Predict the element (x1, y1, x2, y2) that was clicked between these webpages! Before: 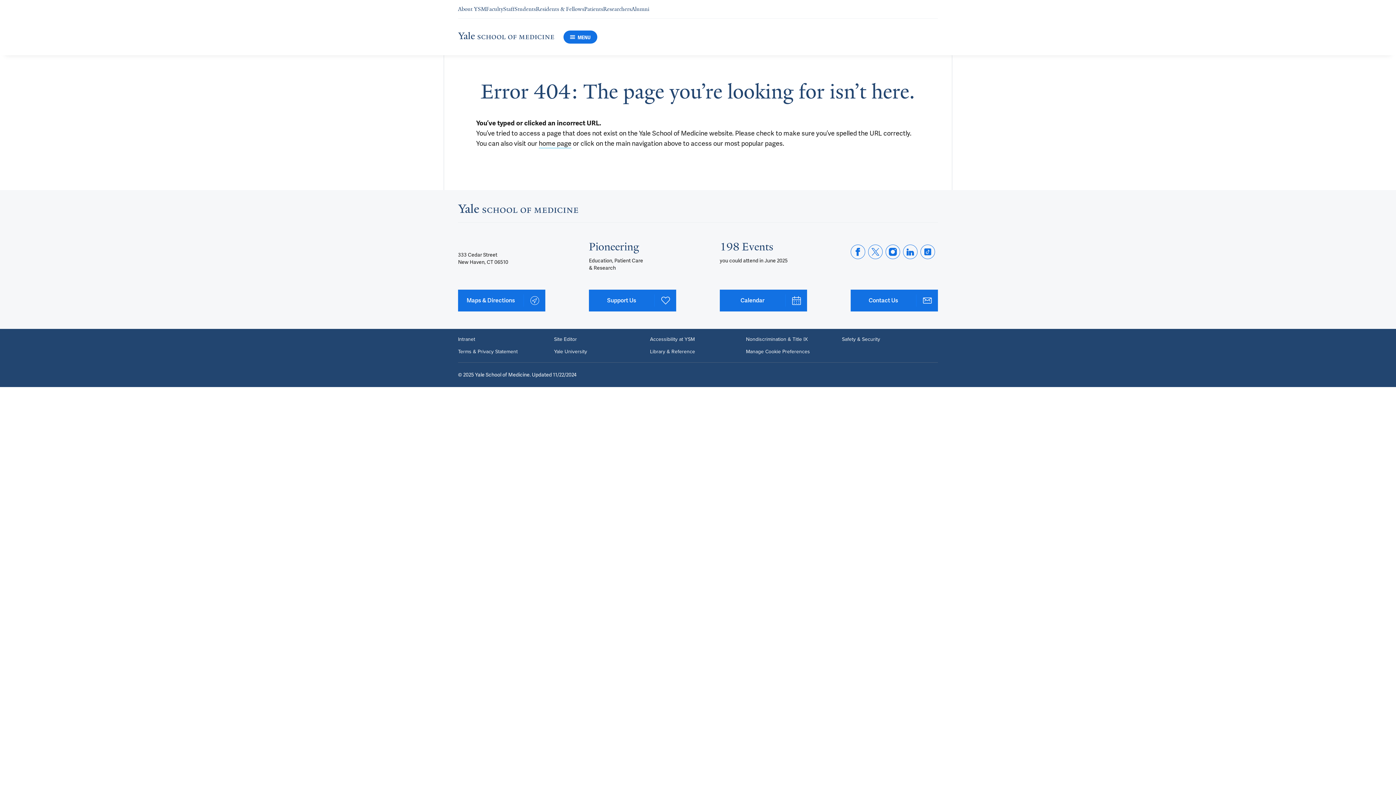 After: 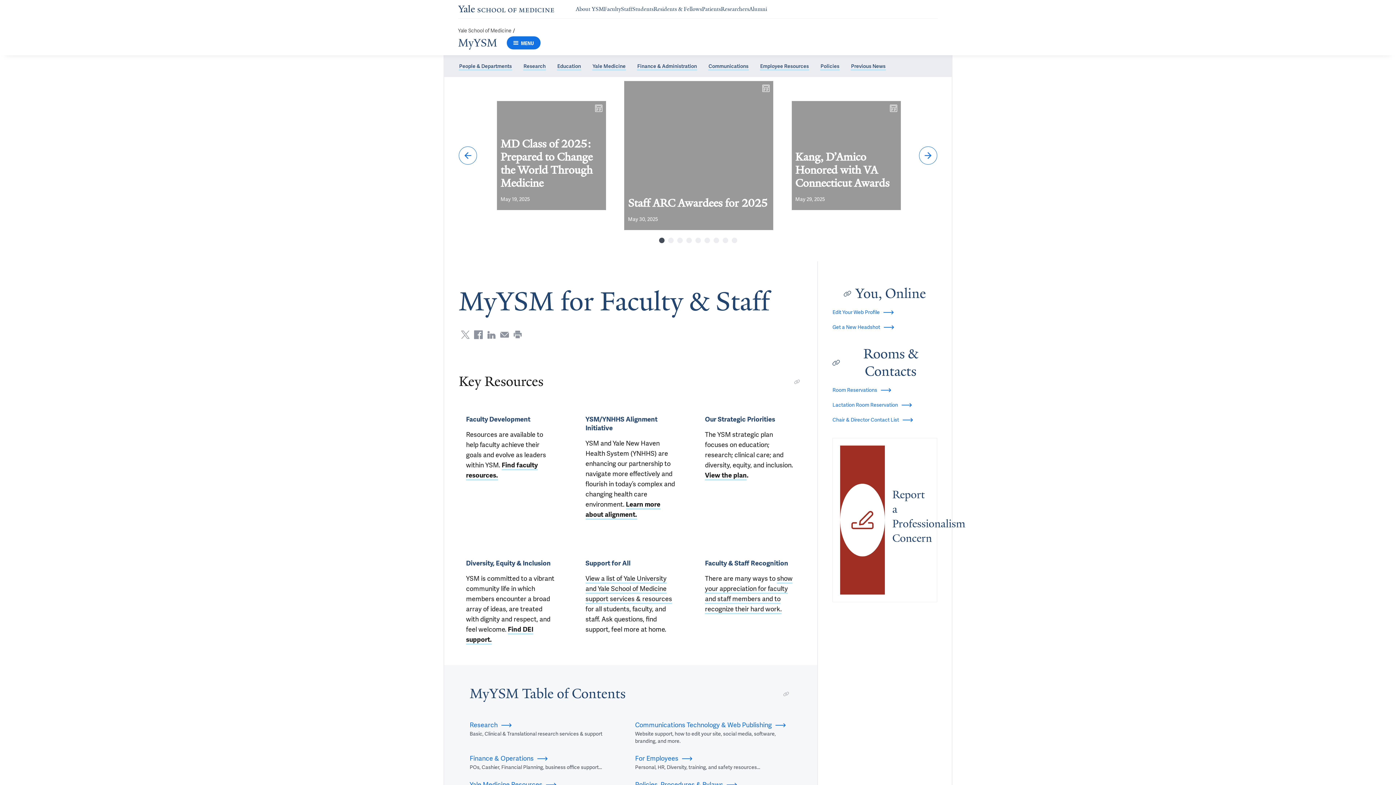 Action: label: Intranet bbox: (458, 336, 475, 342)